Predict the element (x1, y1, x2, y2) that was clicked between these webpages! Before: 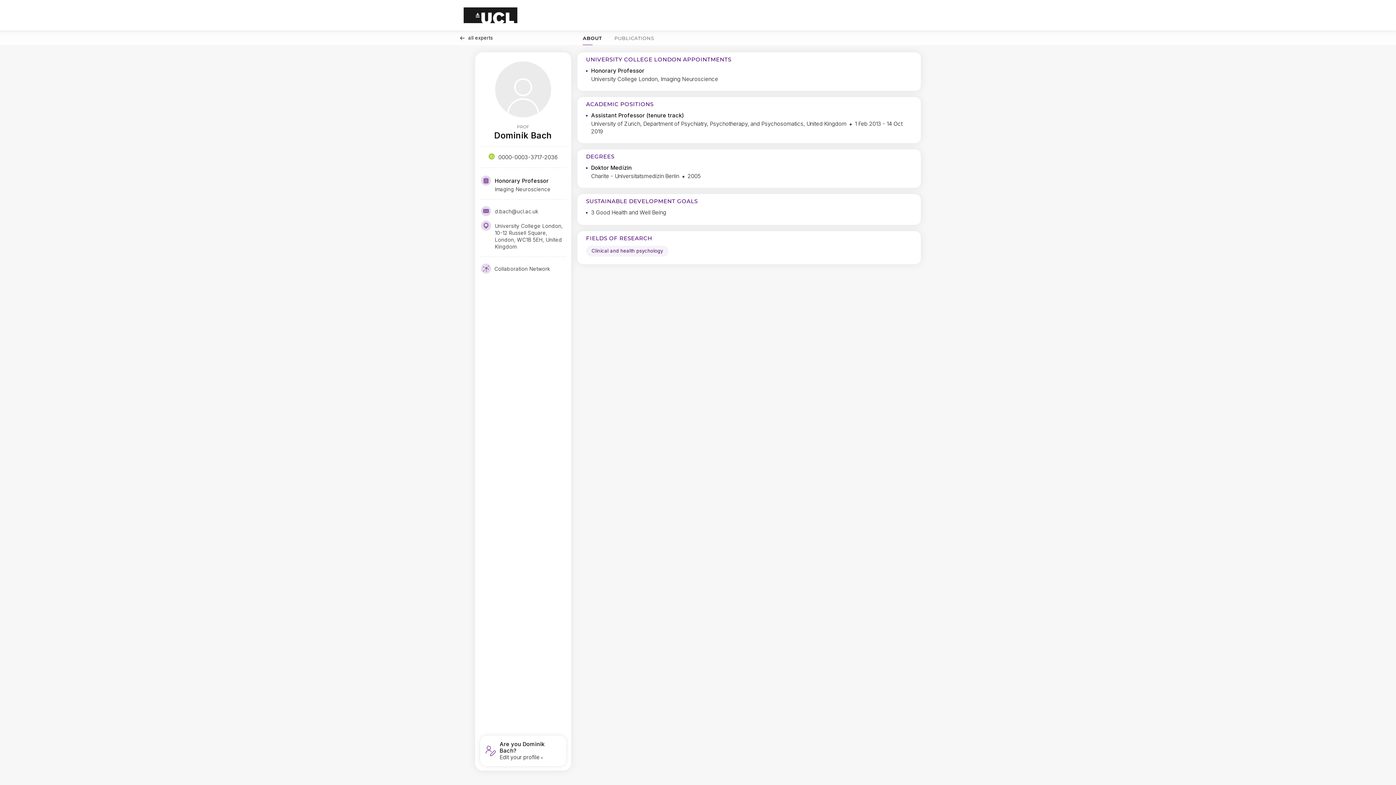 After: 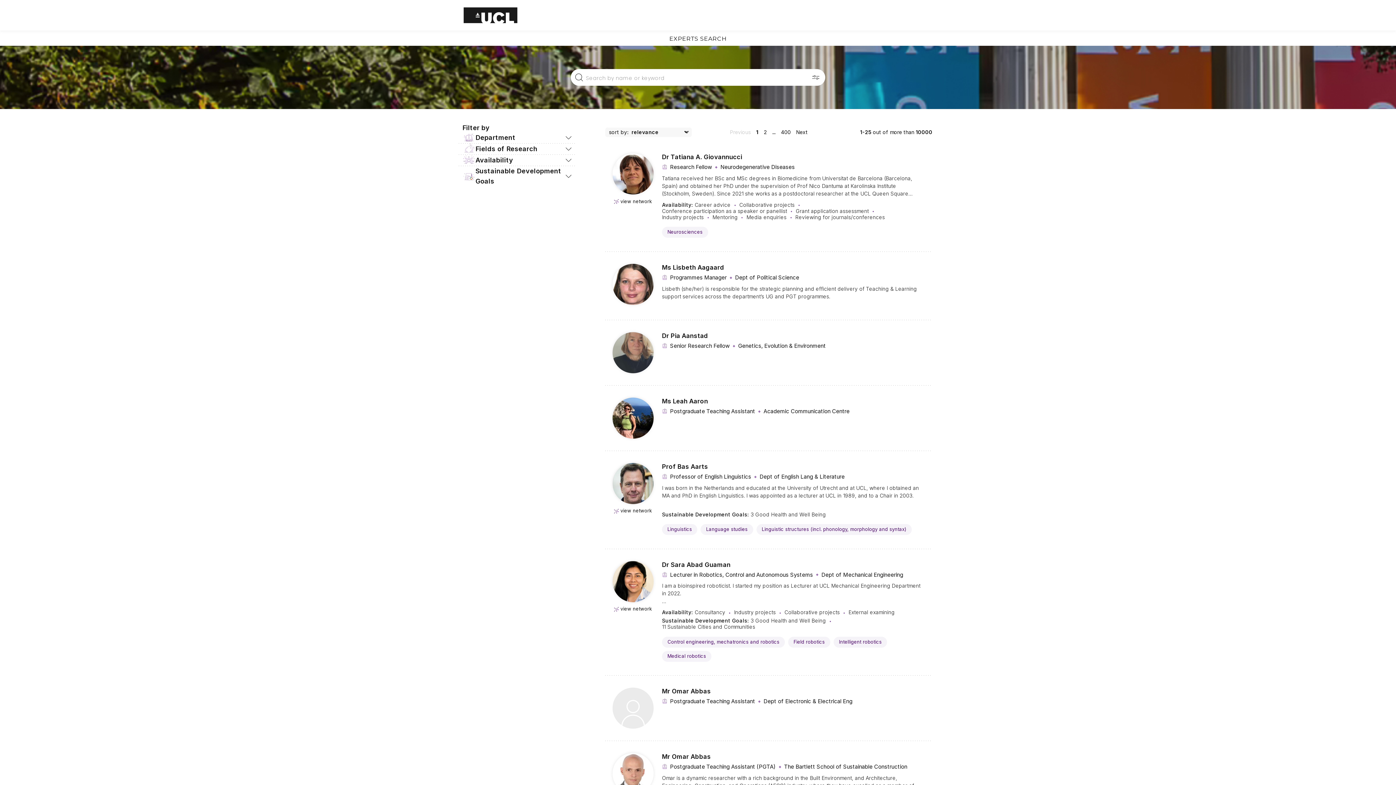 Action: bbox: (458, 34, 493, 40) label: All experts